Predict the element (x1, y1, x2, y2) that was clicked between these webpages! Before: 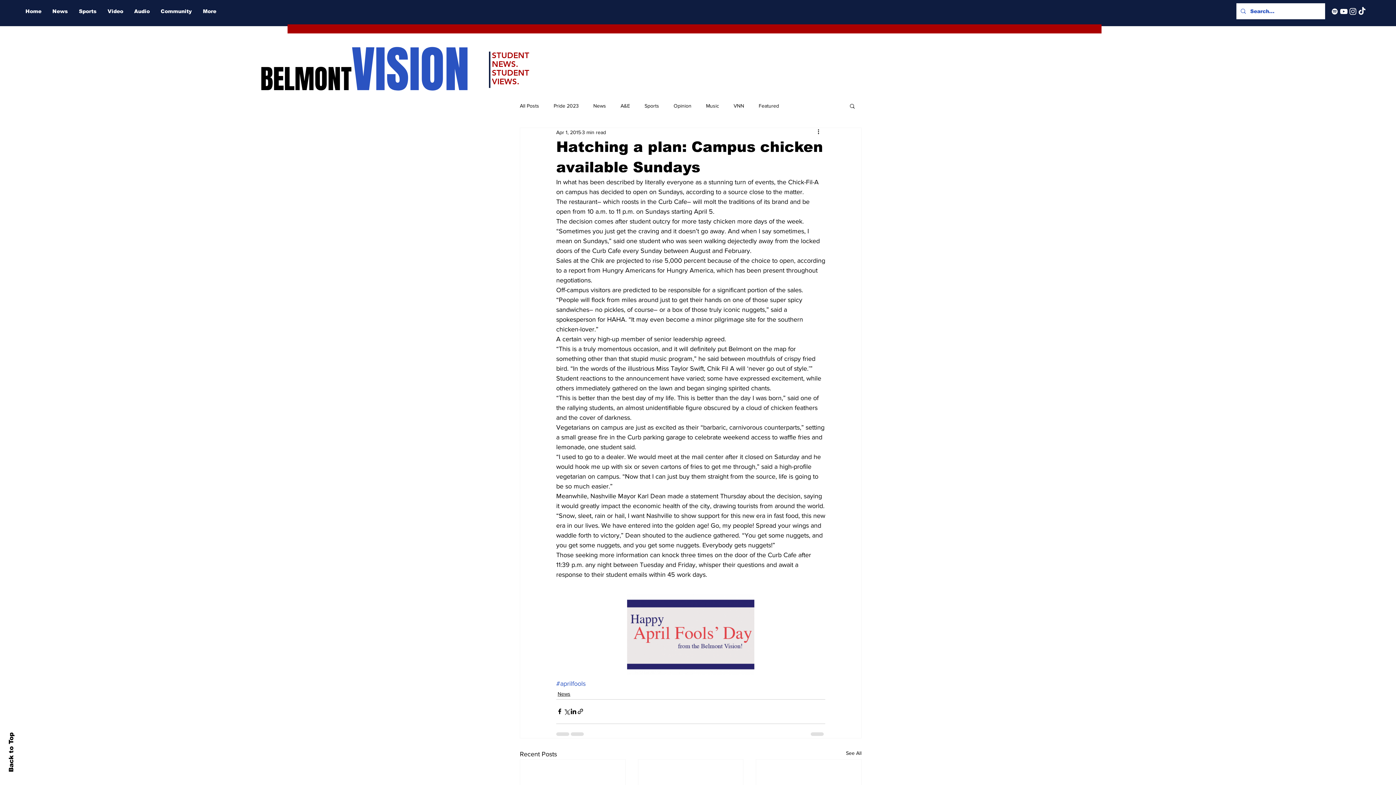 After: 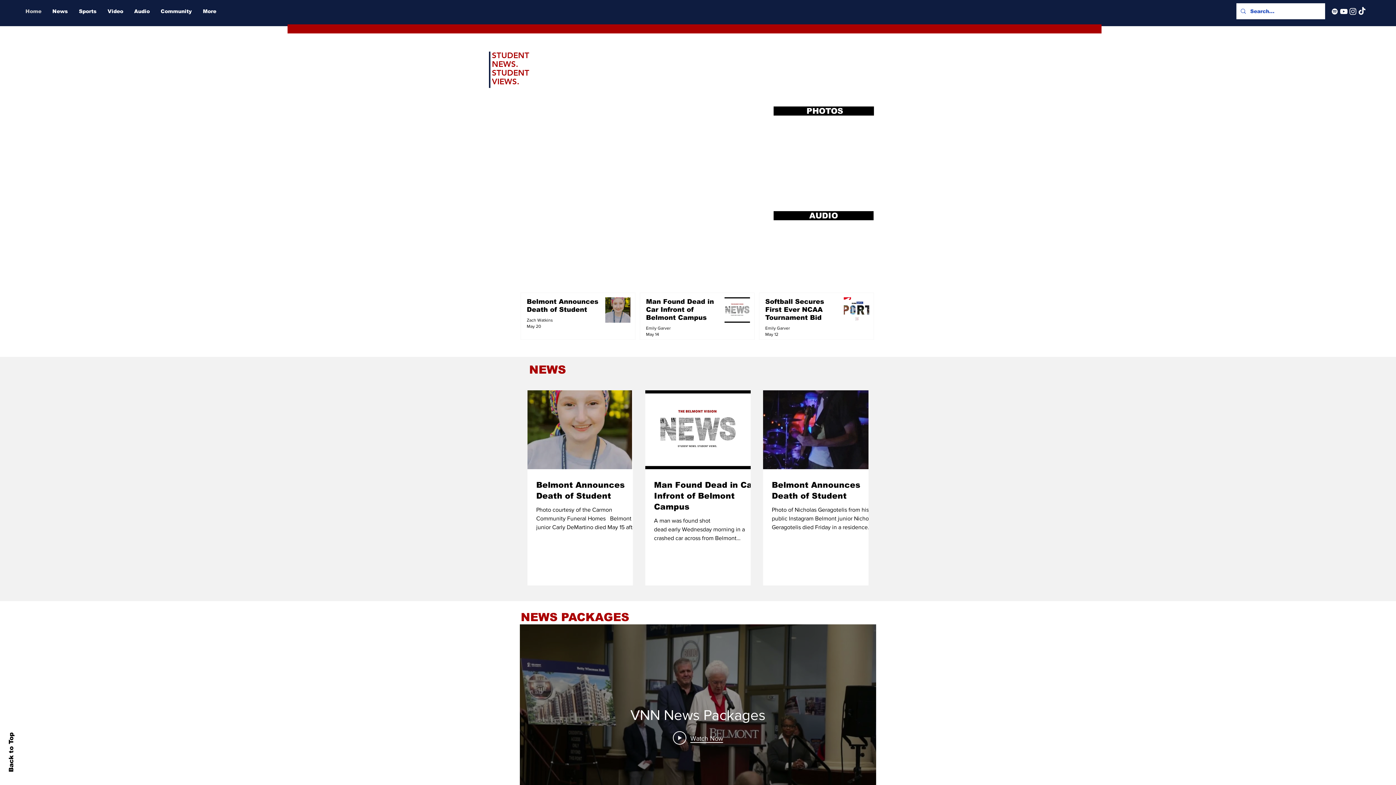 Action: label: Home bbox: (20, 5, 46, 17)